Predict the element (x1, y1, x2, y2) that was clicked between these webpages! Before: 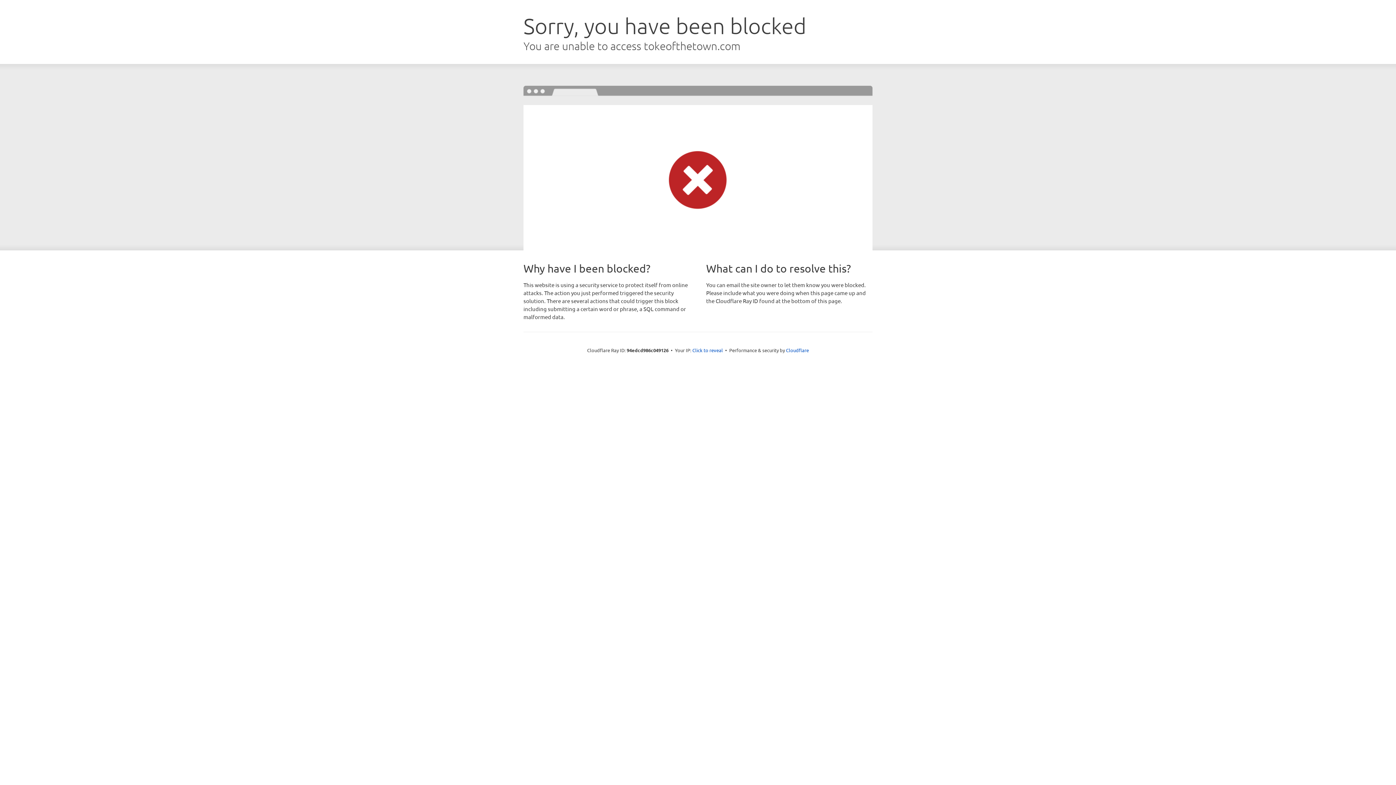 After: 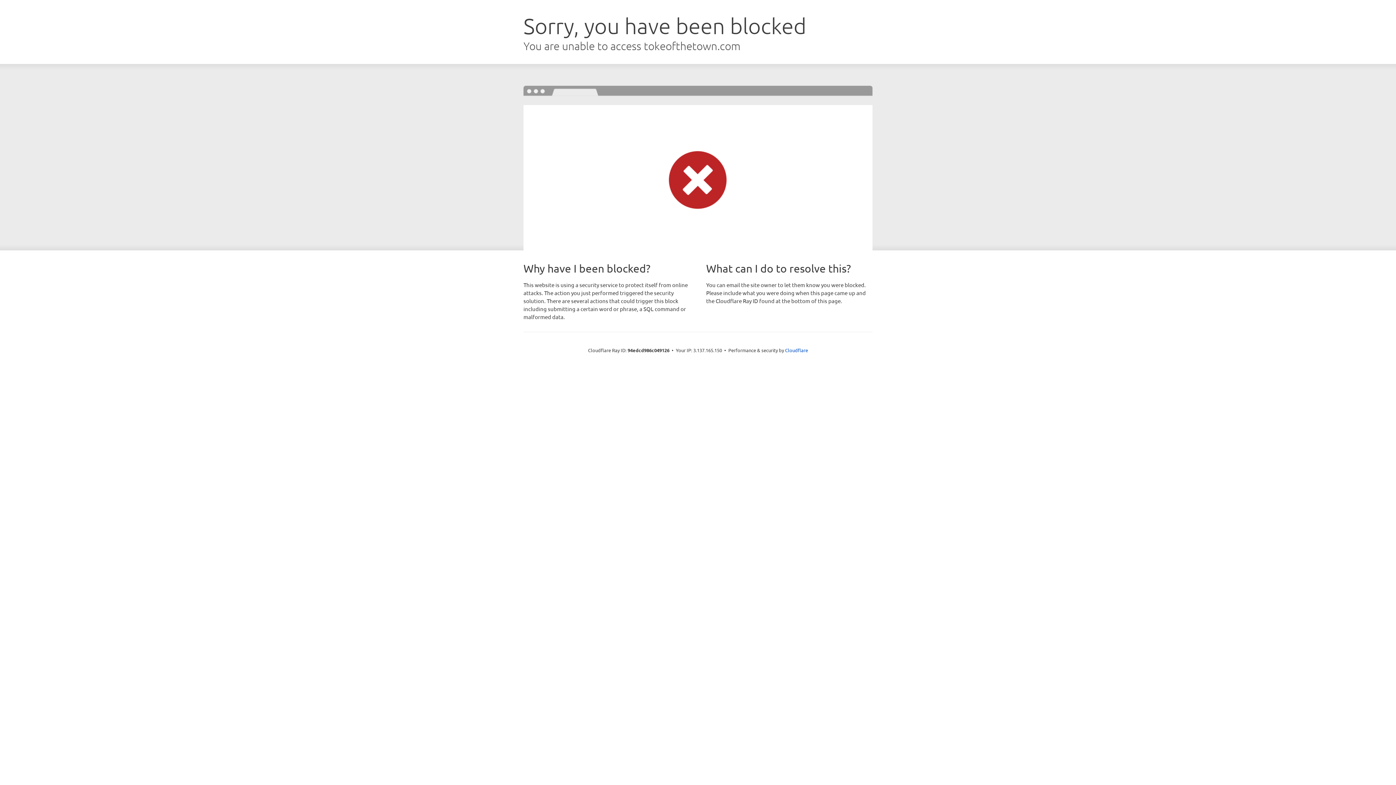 Action: bbox: (692, 346, 723, 353) label: Click to reveal